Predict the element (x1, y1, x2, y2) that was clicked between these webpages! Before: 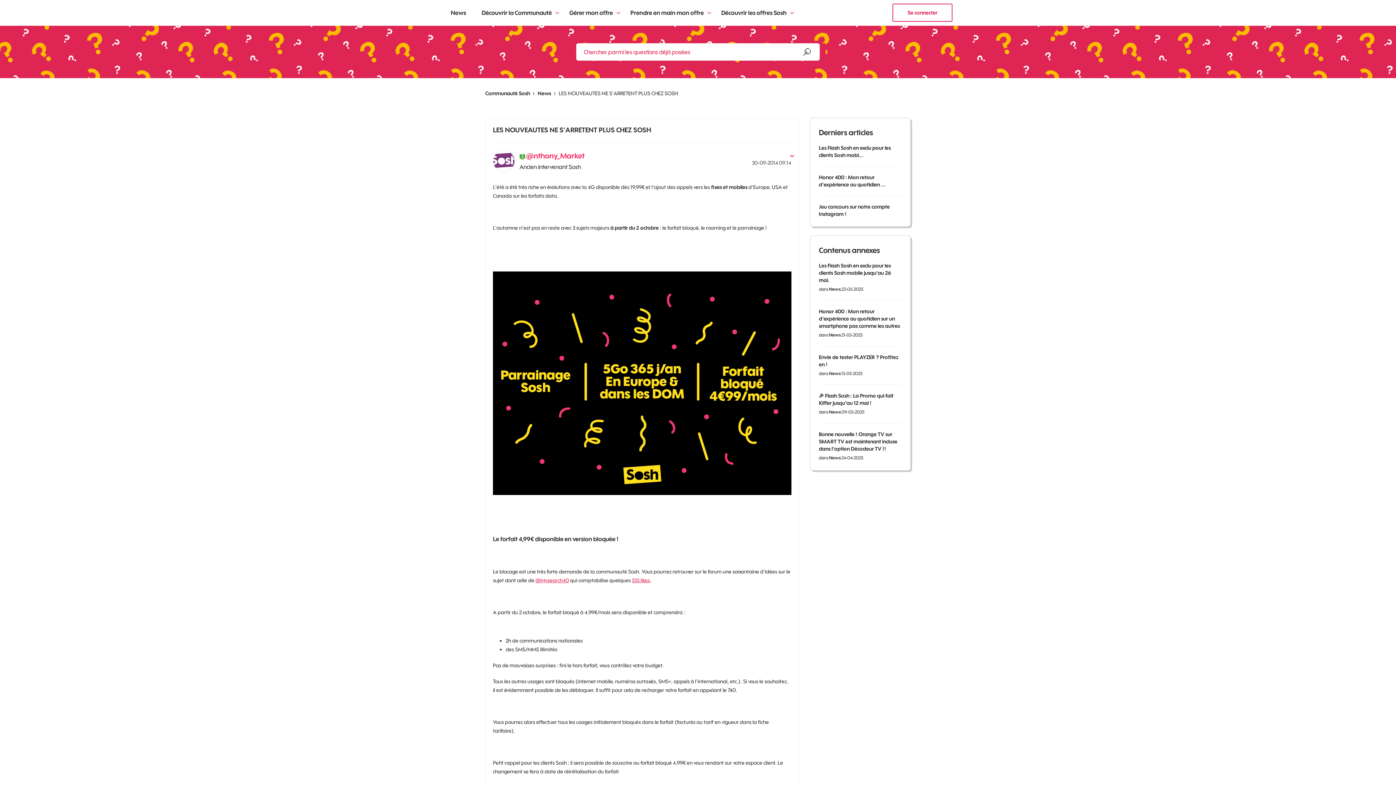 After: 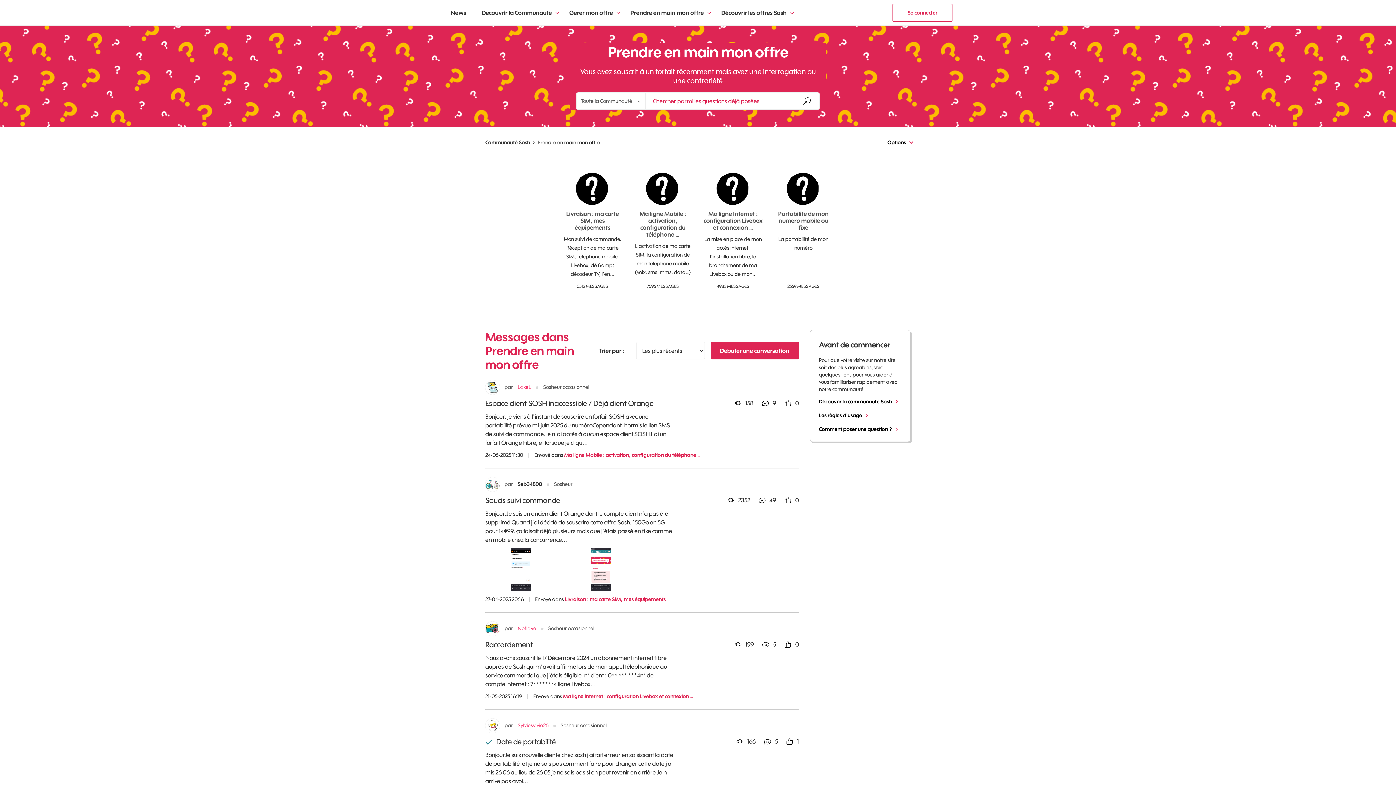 Action: label: Prendre en main mon offre bbox: (623, 3, 713, 21)